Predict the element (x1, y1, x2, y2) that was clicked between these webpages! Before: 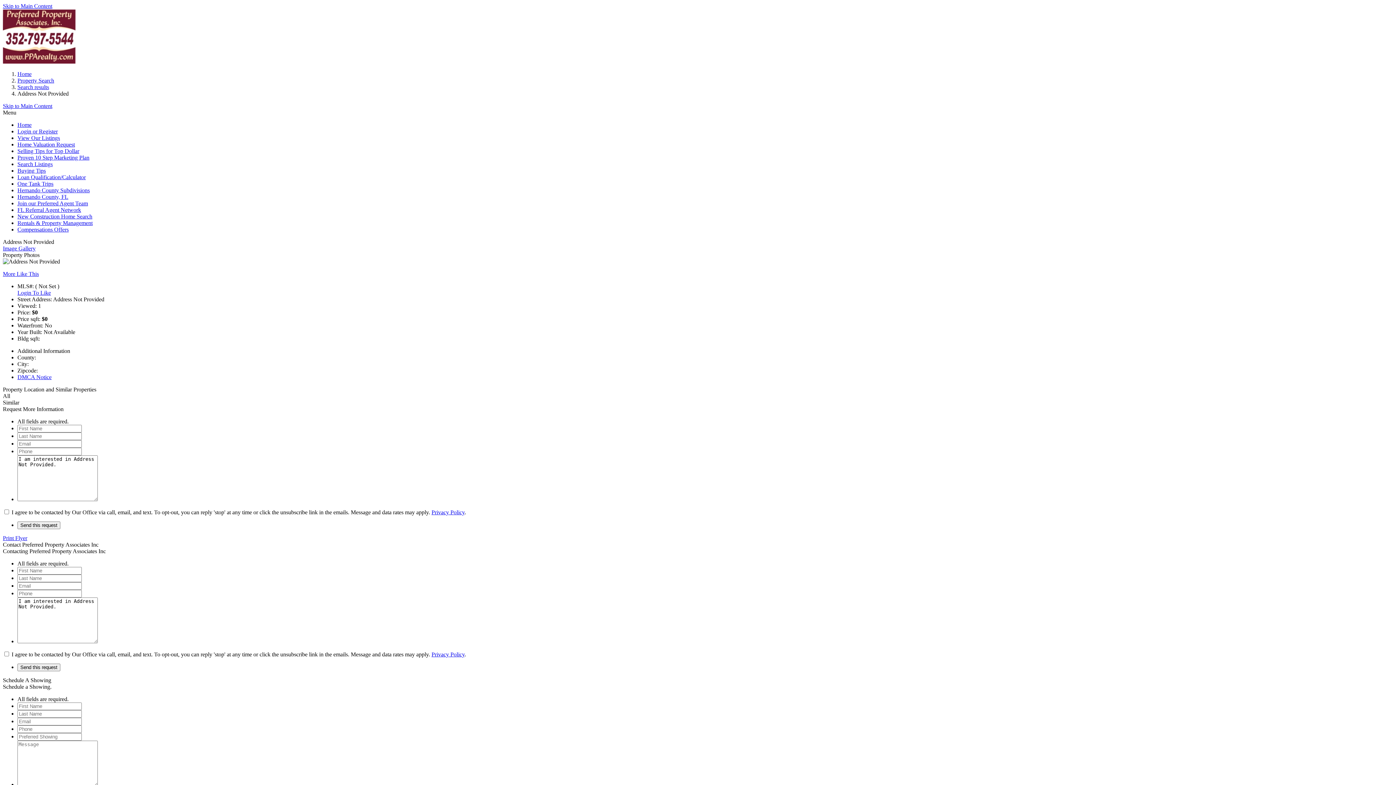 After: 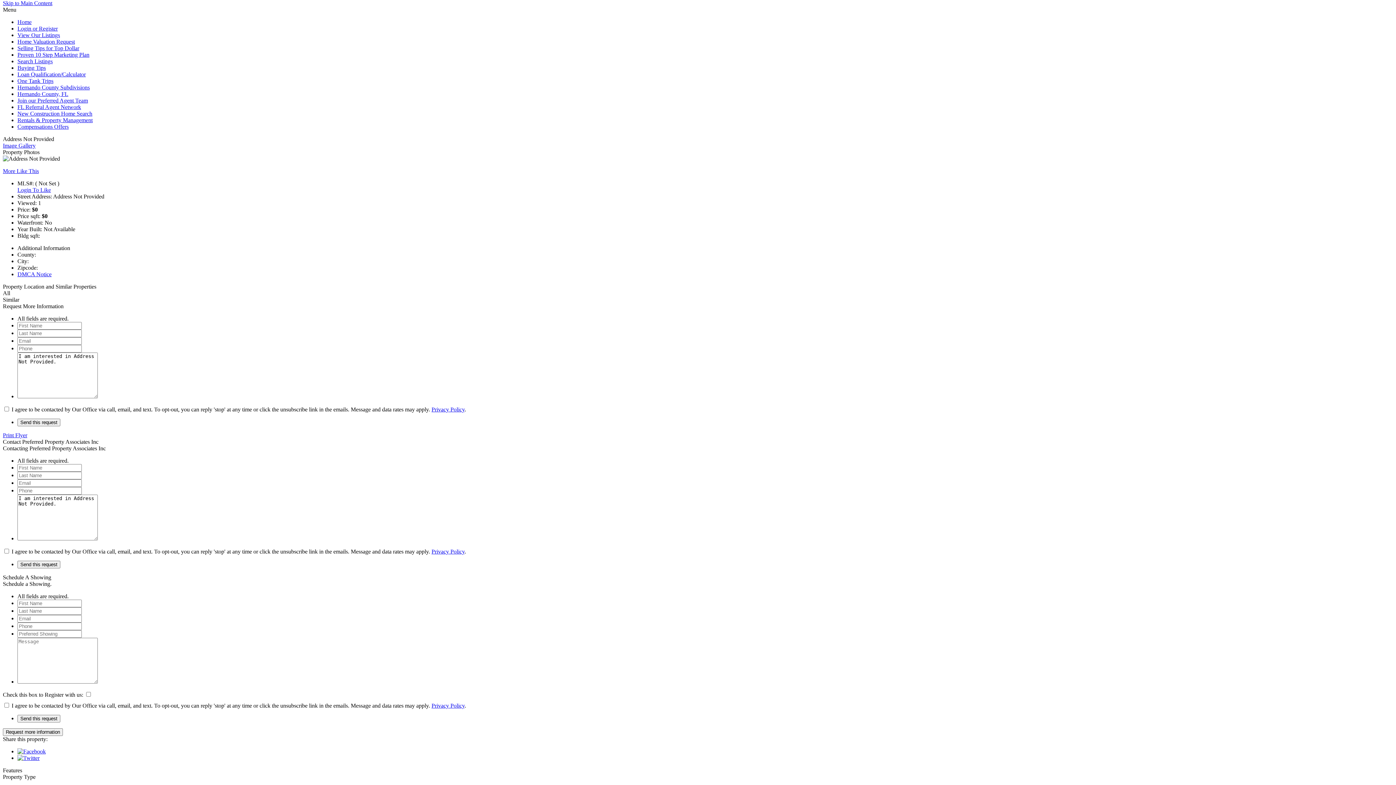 Action: label: Skip to Main Content bbox: (2, 102, 52, 109)